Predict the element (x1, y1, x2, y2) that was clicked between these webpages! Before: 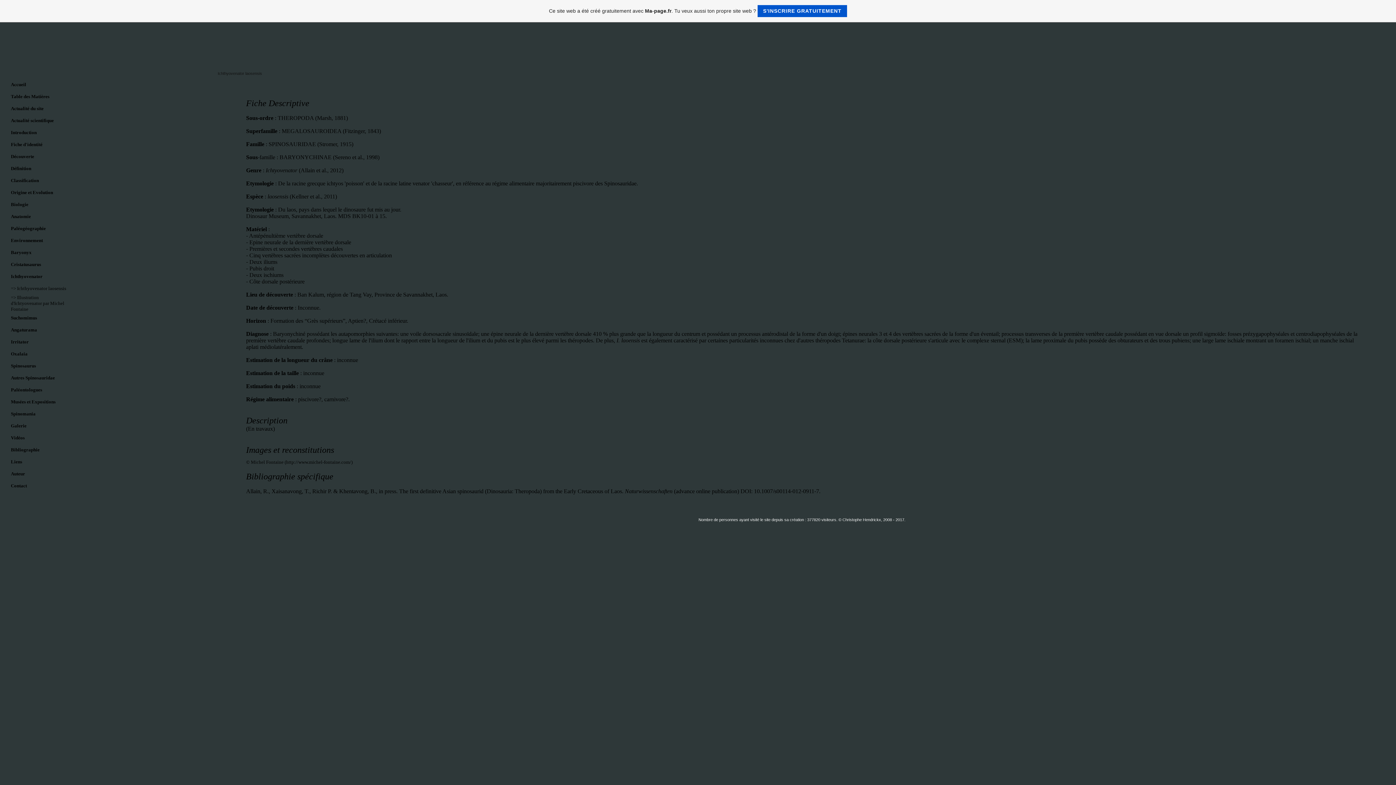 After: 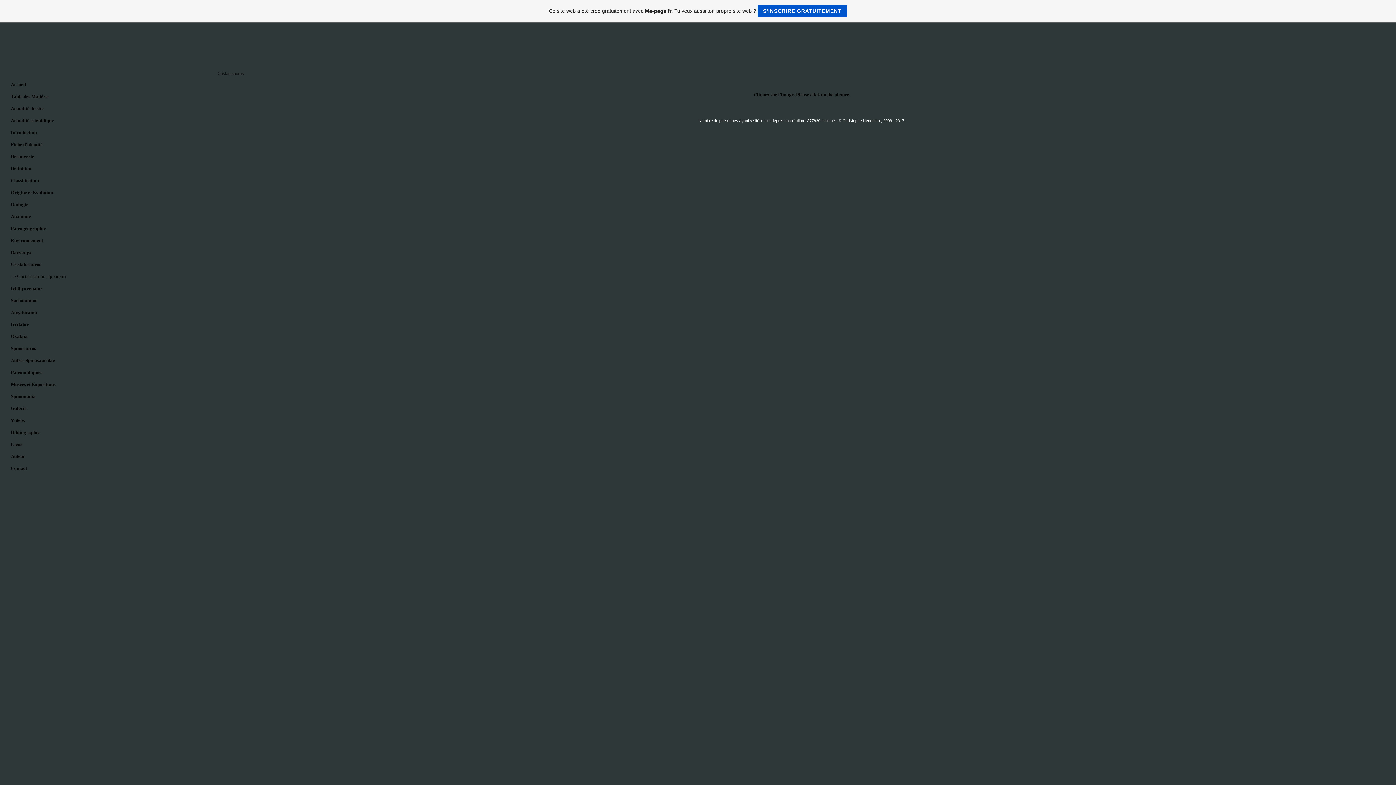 Action: label: Cristatusaurus bbox: (10, 261, 41, 267)